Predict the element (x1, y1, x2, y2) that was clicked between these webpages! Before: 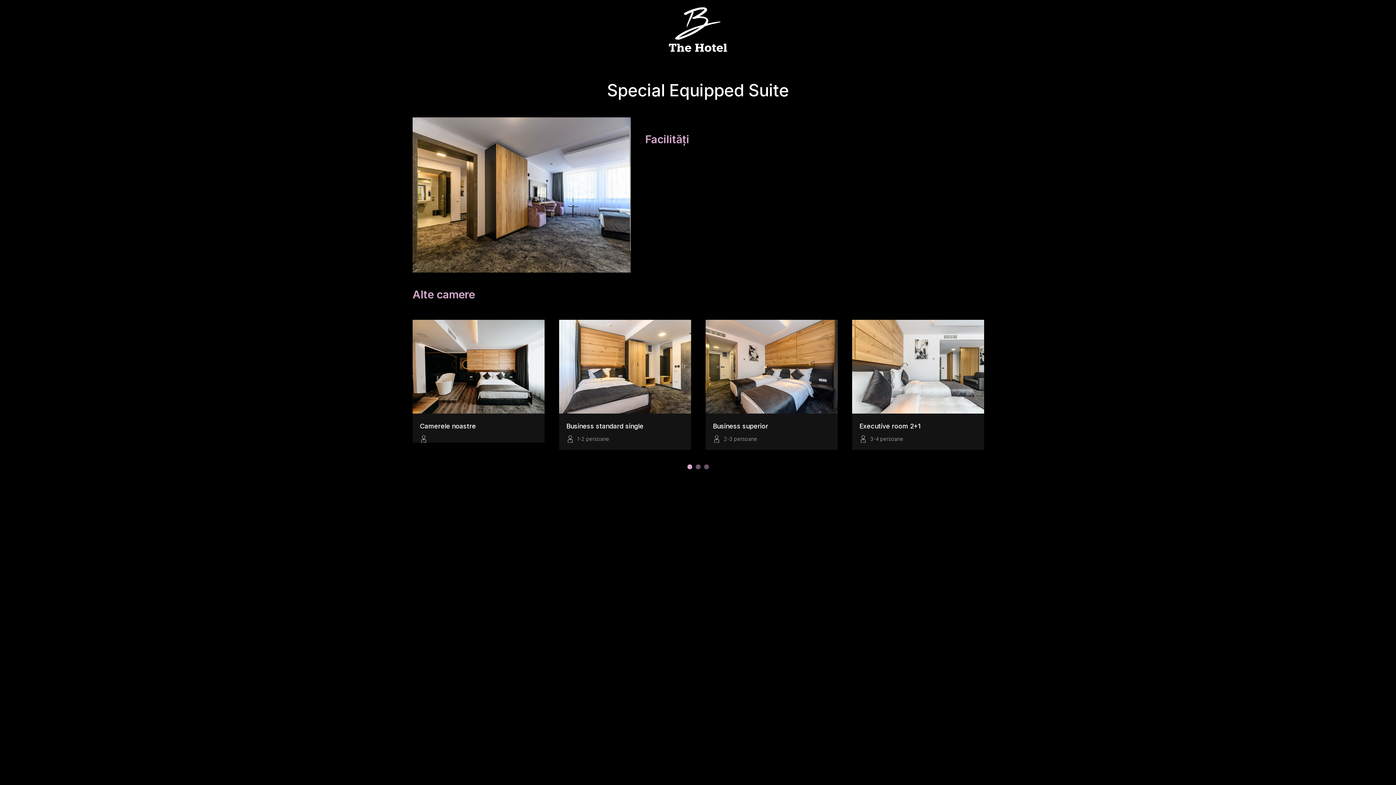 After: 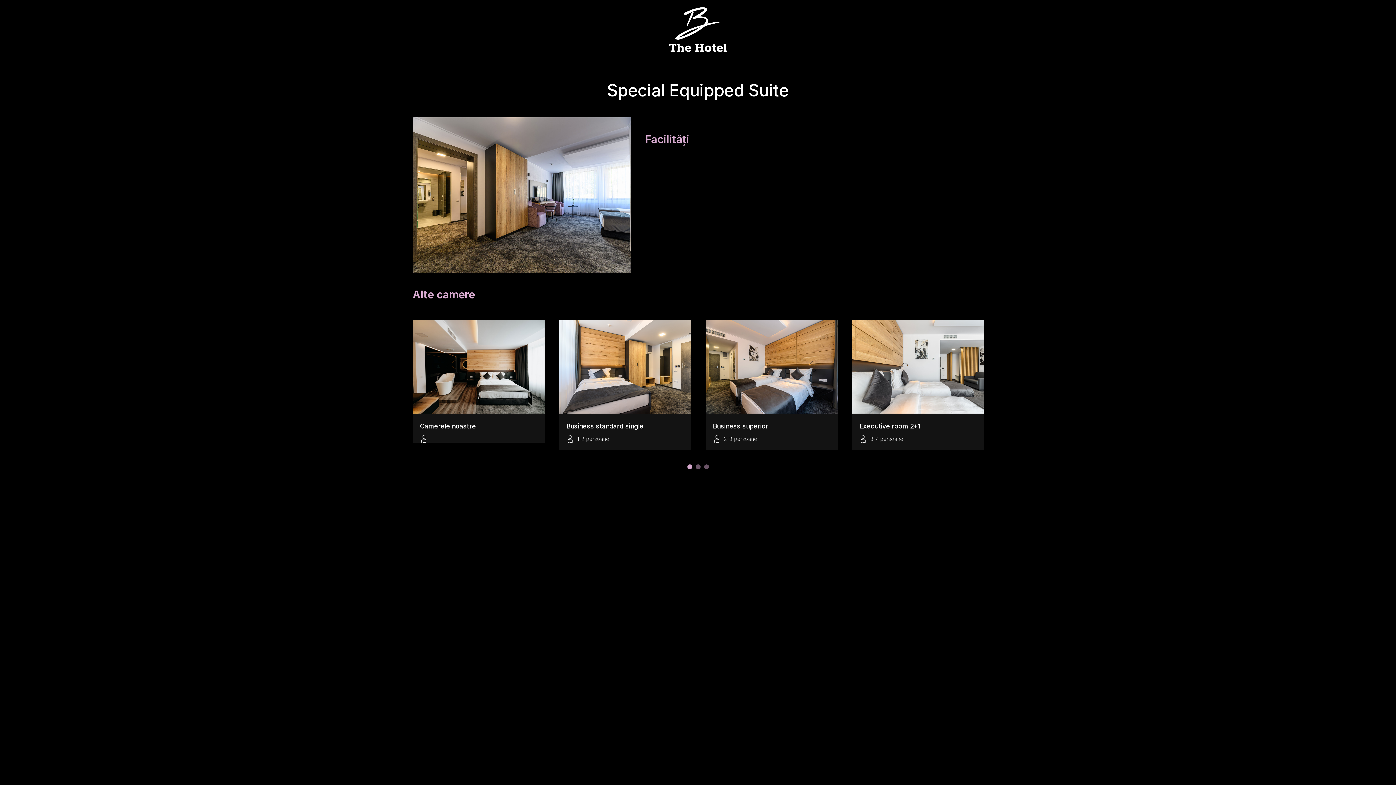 Action: bbox: (687, 464, 692, 469) label: 1